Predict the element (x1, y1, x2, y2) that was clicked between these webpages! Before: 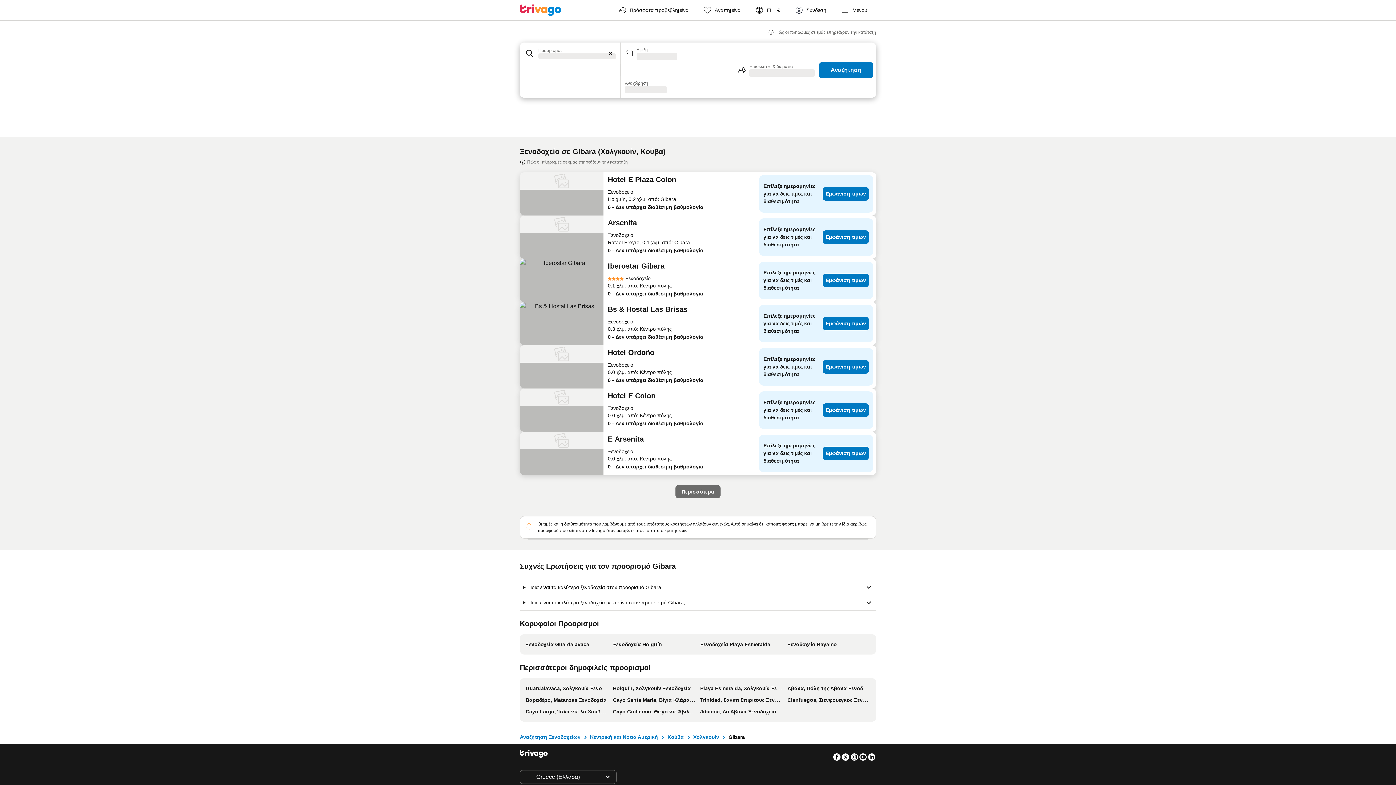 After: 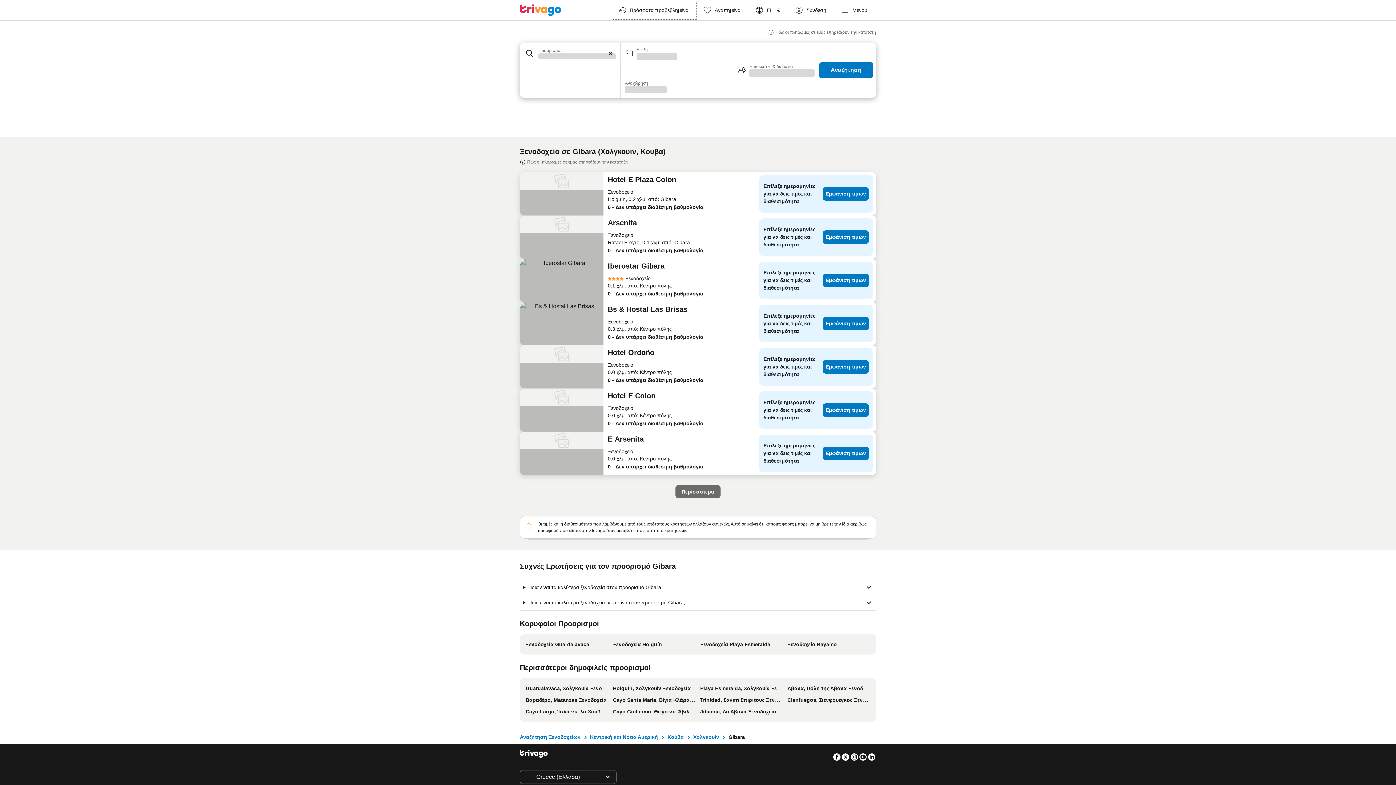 Action: bbox: (612, 0, 697, 20) label: Πρόσφατα προβεβλημένα